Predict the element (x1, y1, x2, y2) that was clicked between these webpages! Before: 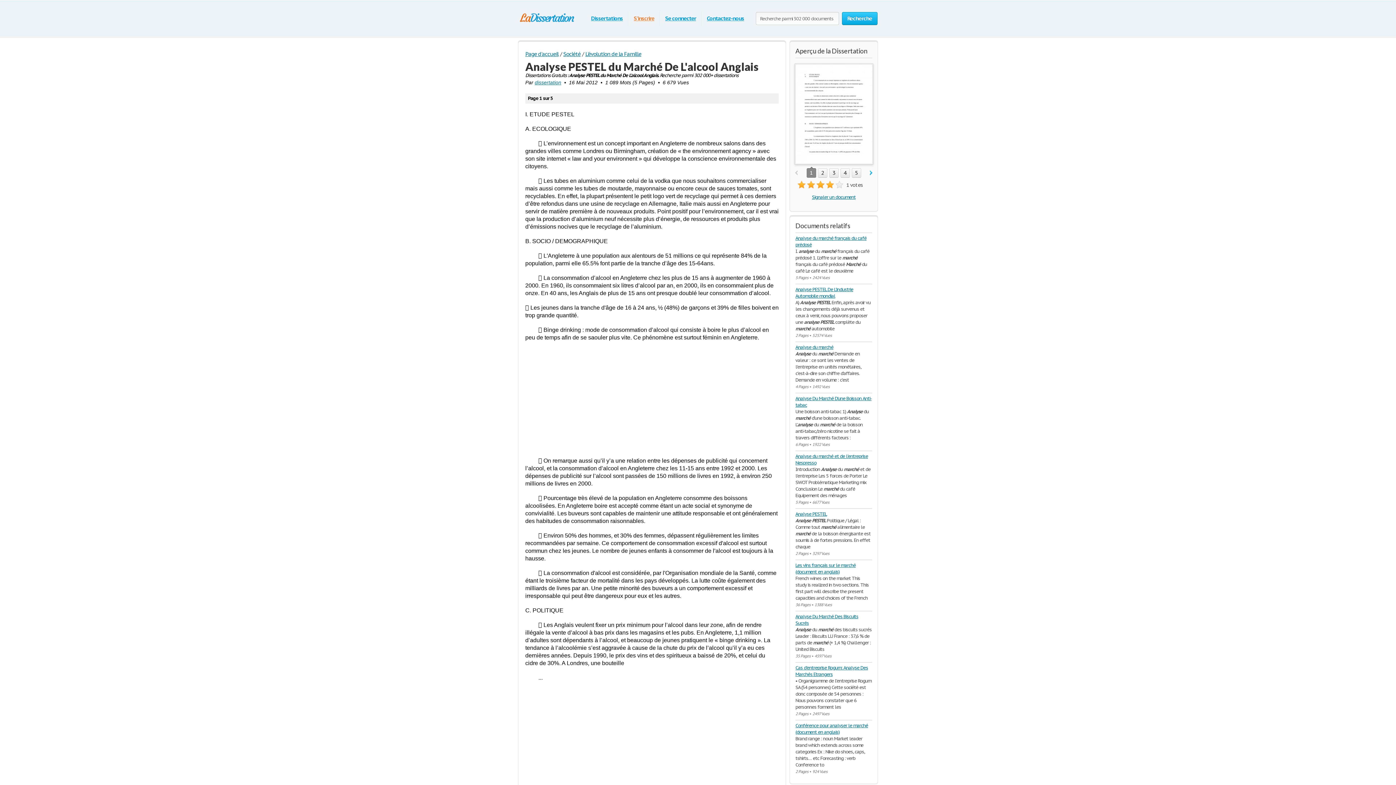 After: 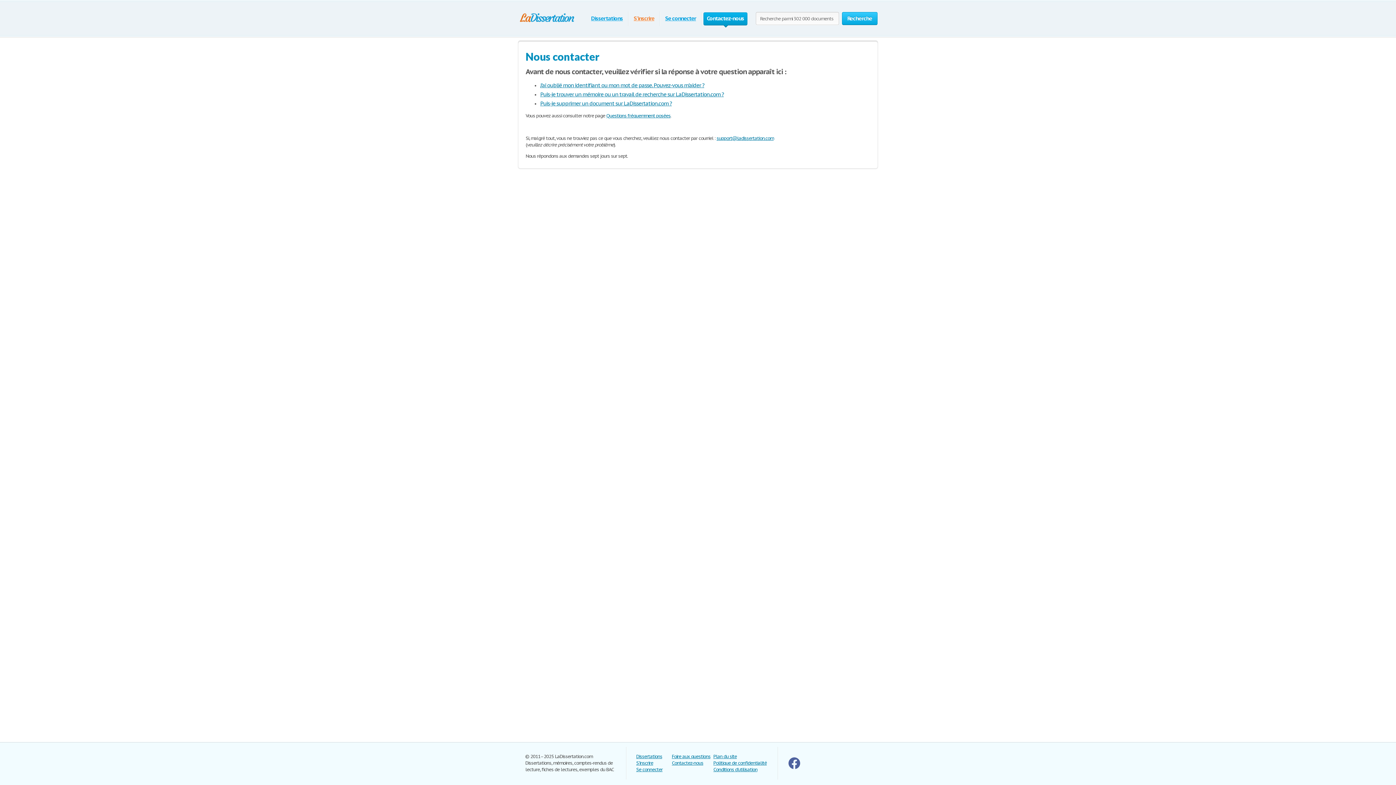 Action: label: Contactez-nous bbox: (707, 14, 744, 21)